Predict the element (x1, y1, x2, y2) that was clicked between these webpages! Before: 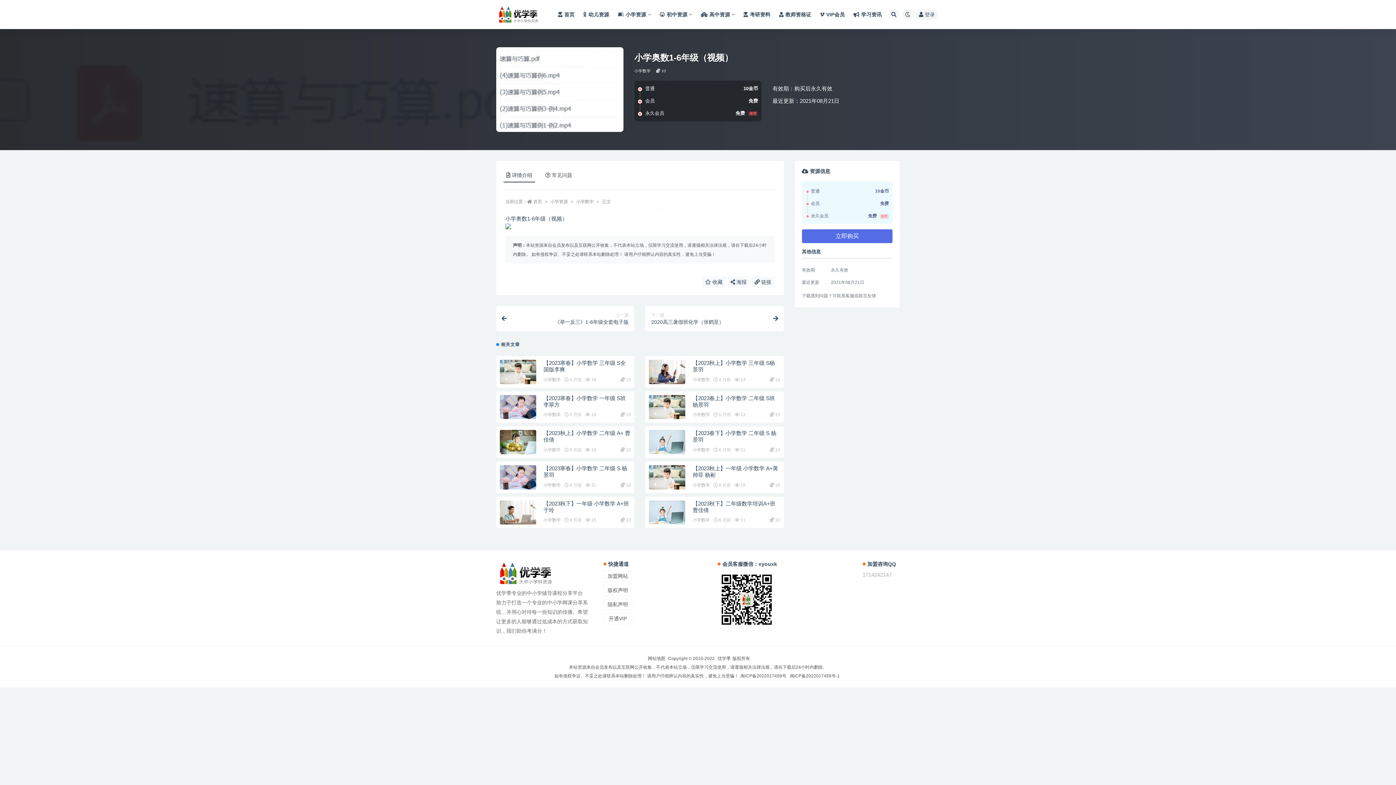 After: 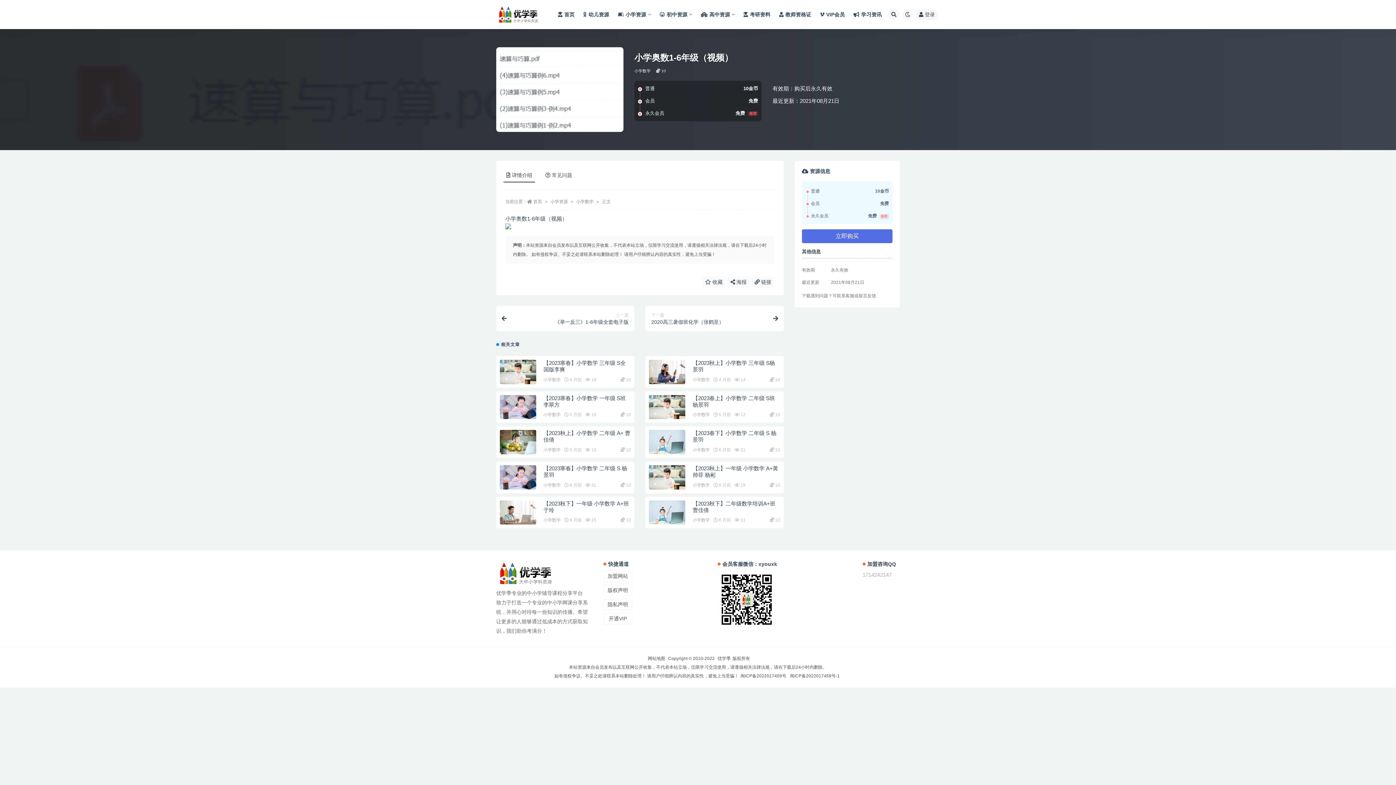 Action: bbox: (648, 656, 665, 661) label: 网站地图